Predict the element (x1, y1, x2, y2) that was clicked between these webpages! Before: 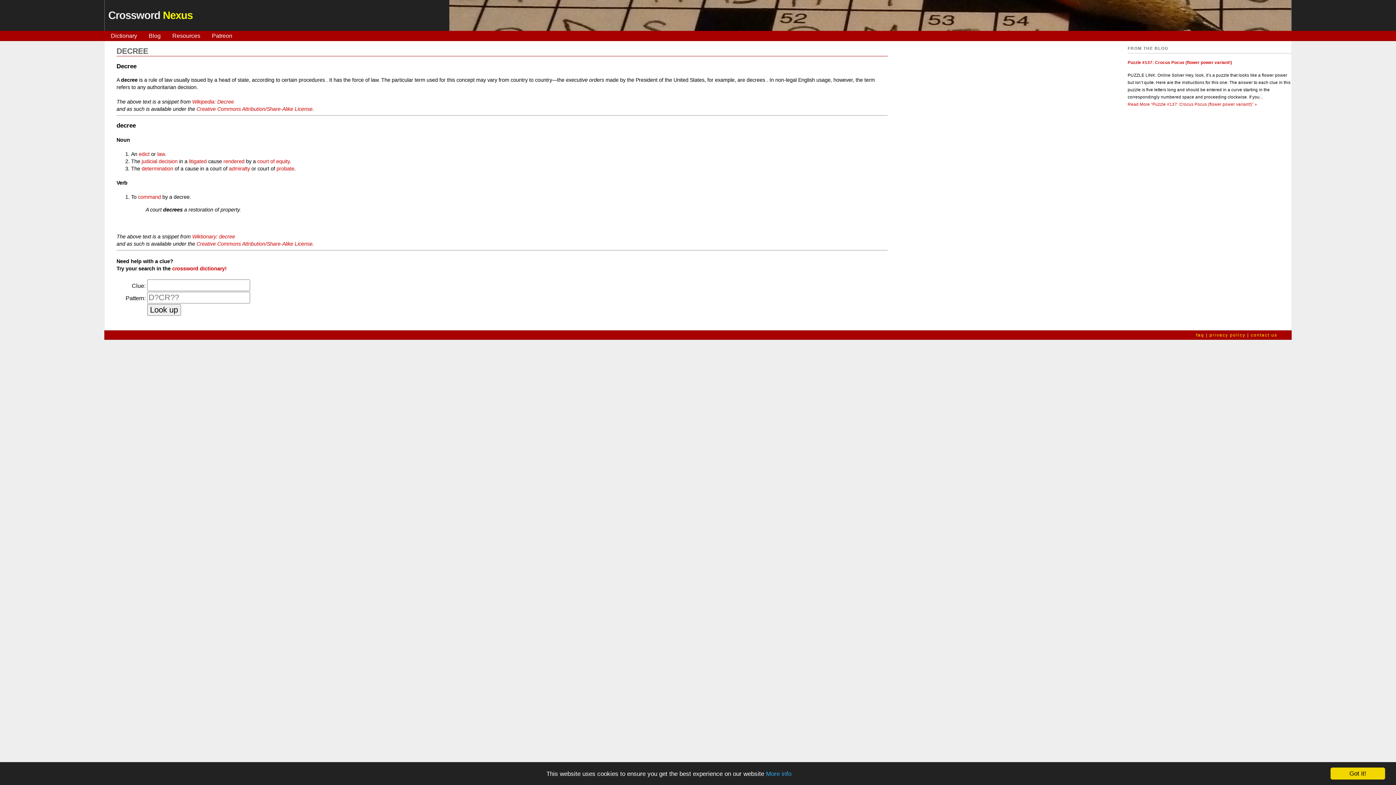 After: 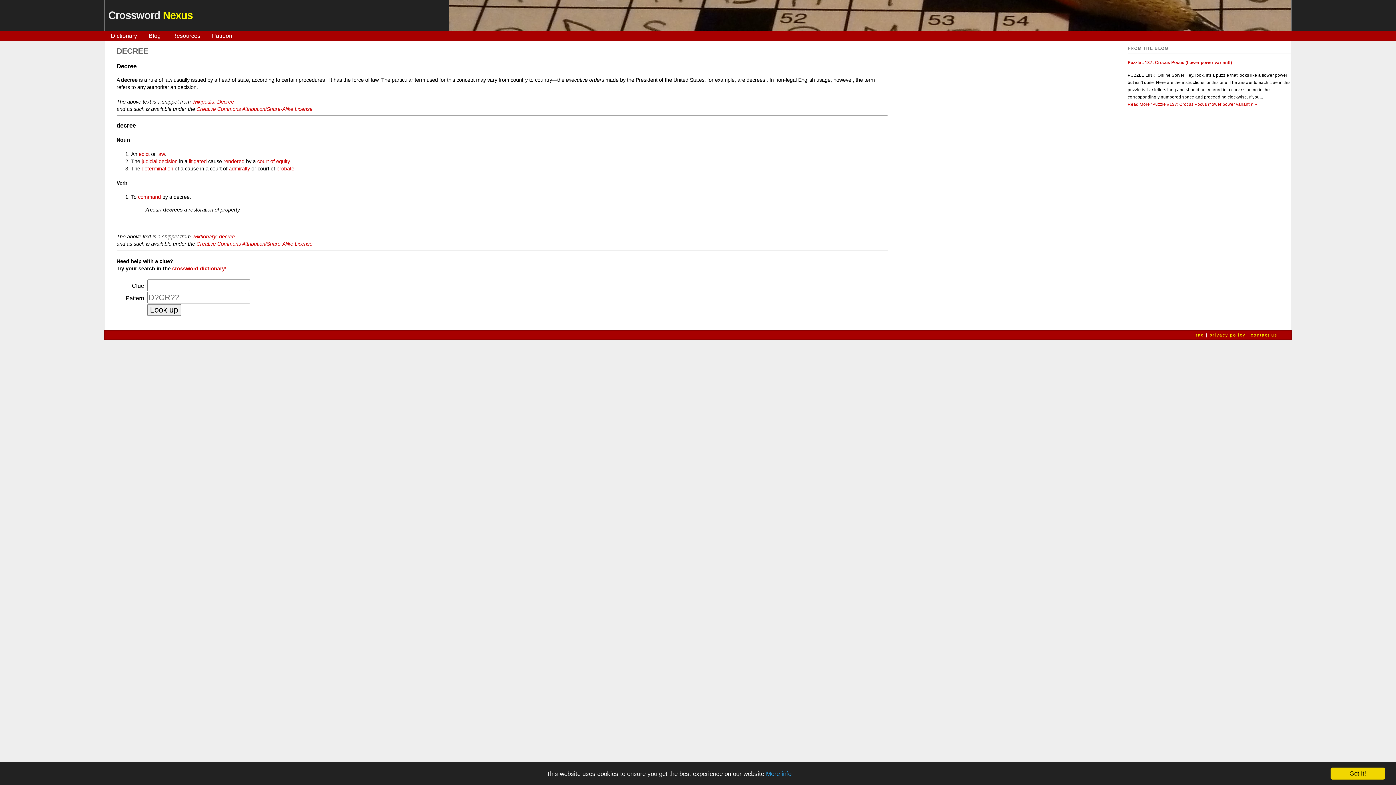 Action: label: contact us bbox: (1251, 332, 1277, 337)